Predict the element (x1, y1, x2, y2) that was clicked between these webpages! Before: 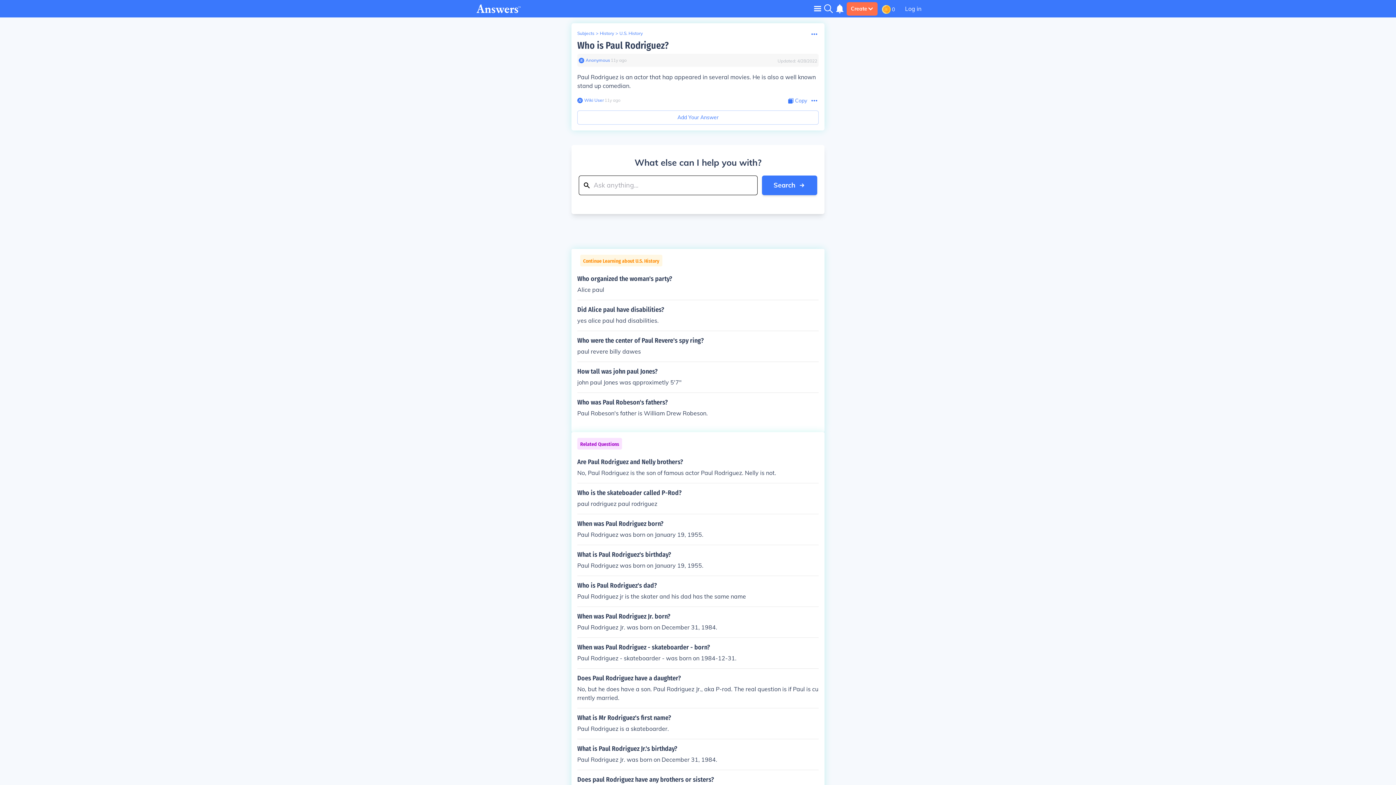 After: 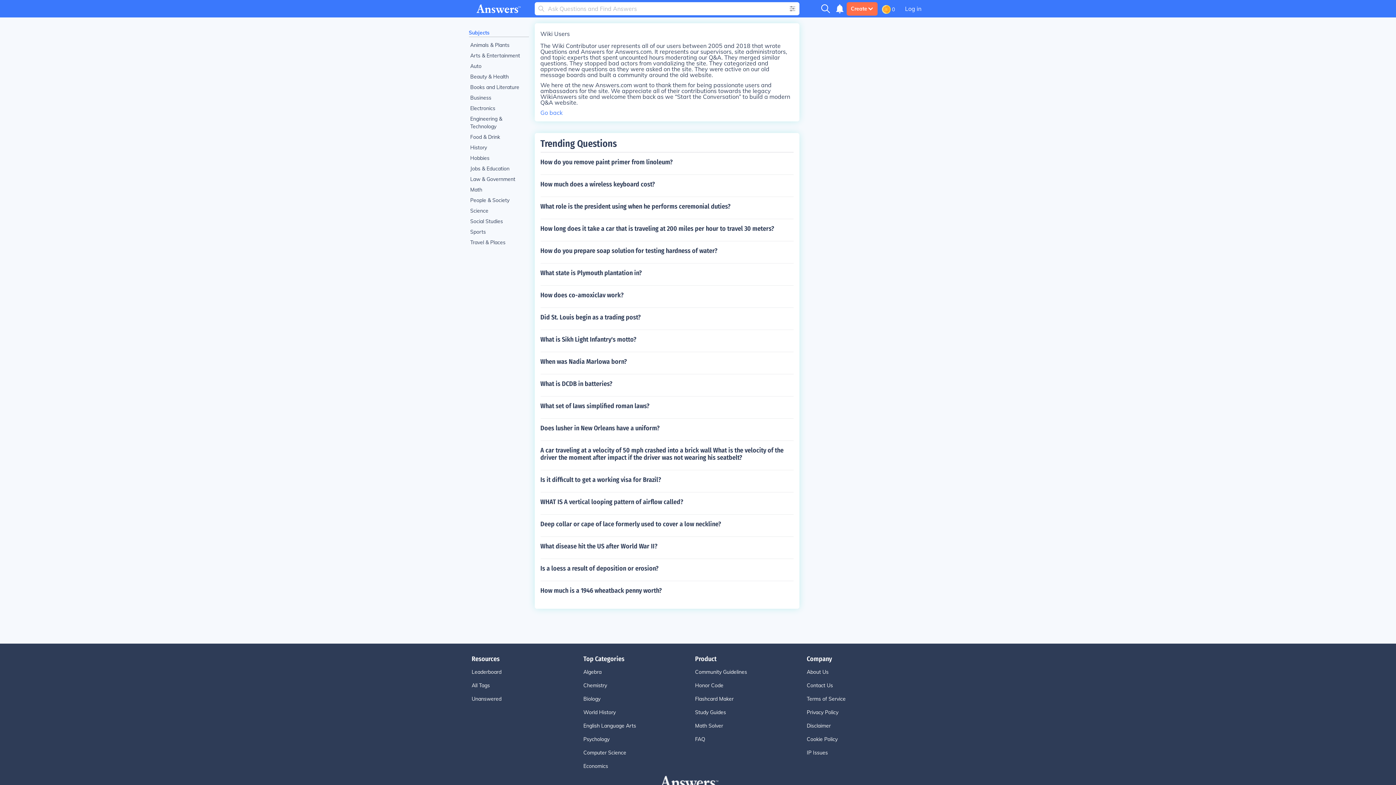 Action: label: Wiki User bbox: (582, 97, 604, 103)